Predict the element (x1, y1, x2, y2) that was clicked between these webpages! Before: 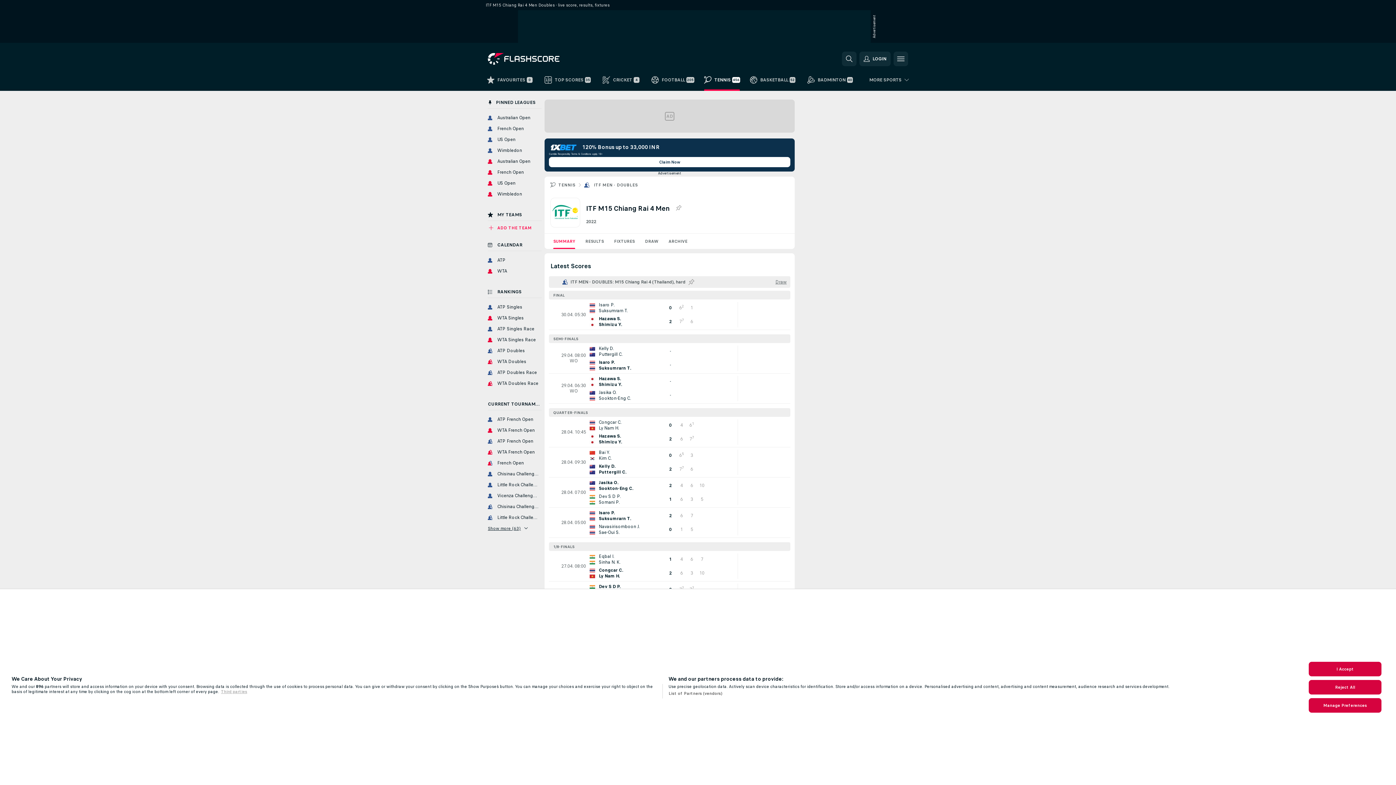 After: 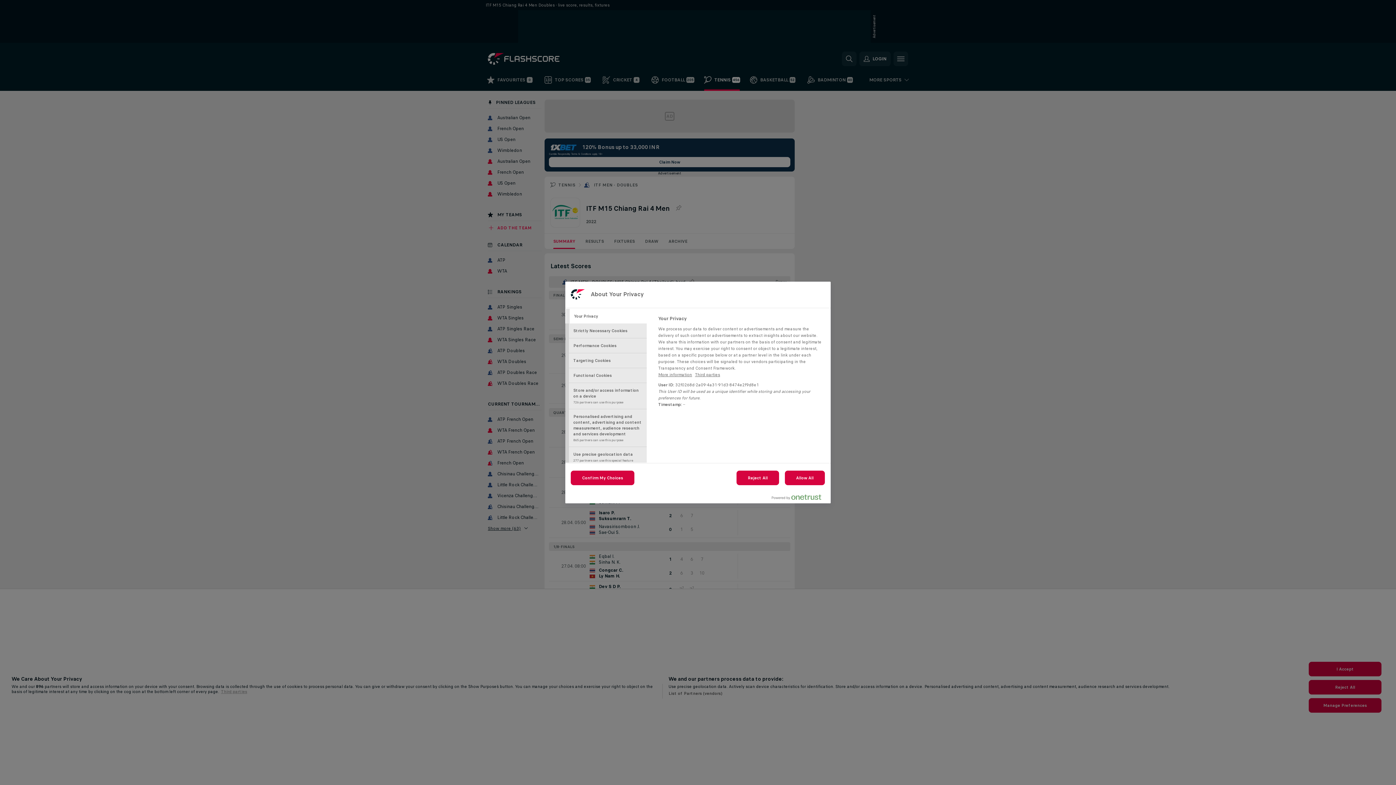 Action: label: Manage Preferences bbox: (1309, 698, 1381, 712)